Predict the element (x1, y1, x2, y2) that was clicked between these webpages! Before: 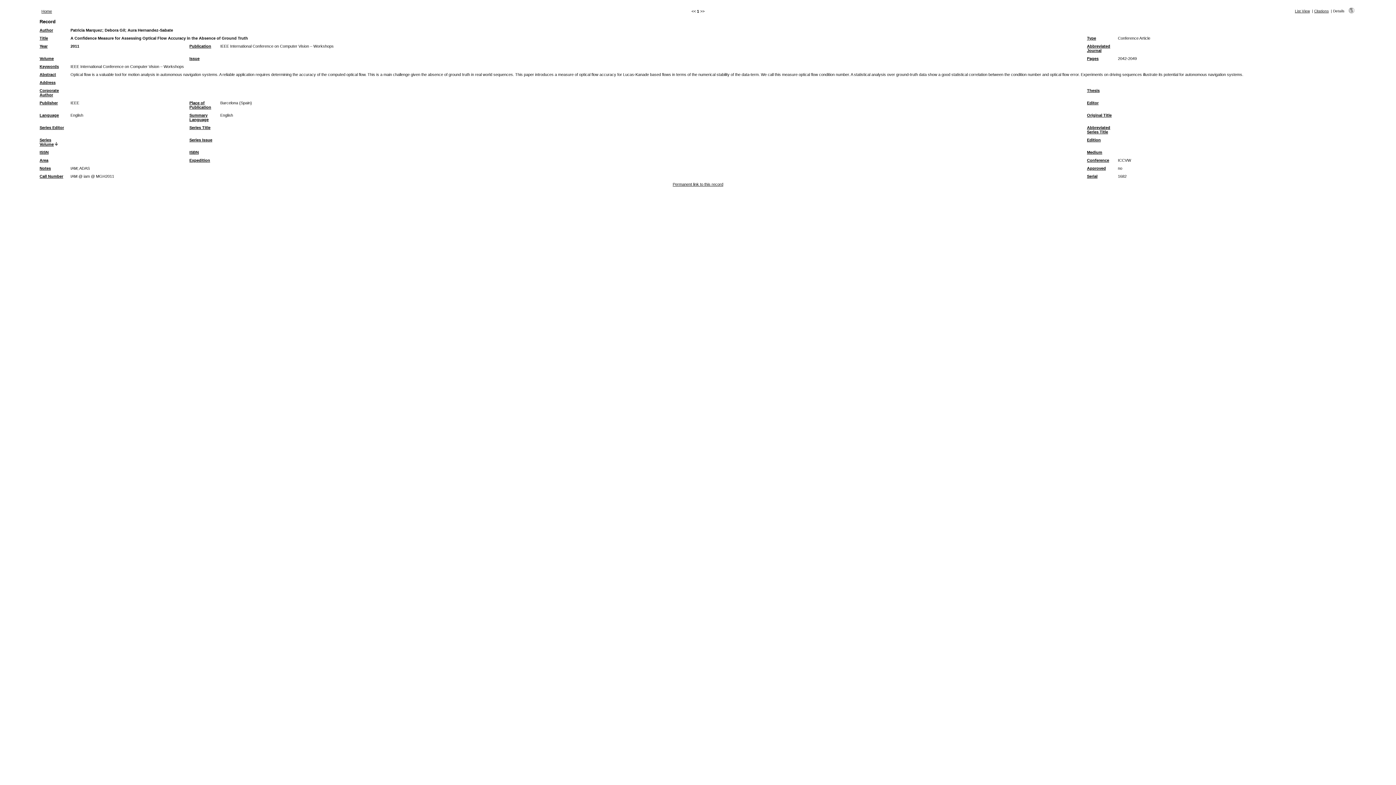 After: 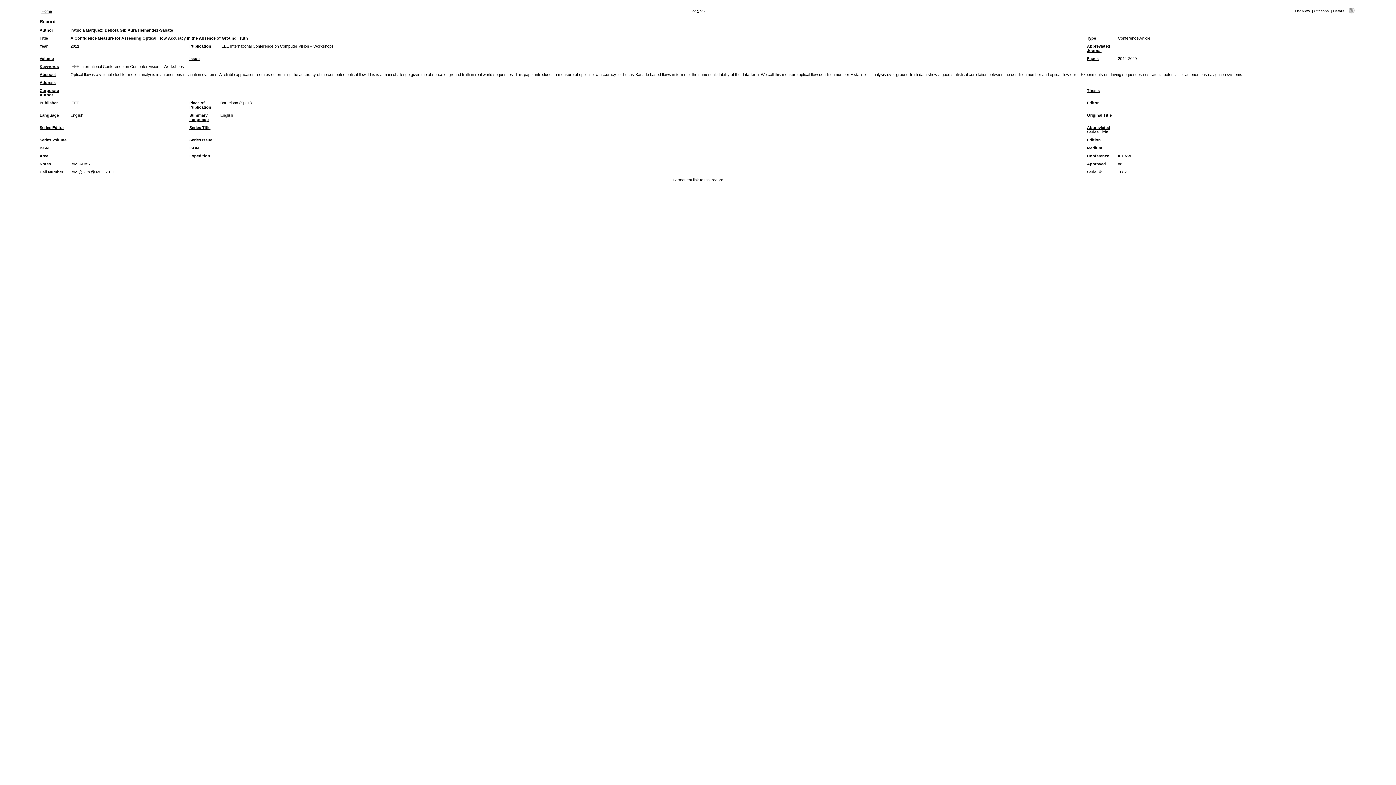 Action: label: Serial bbox: (1087, 174, 1097, 178)